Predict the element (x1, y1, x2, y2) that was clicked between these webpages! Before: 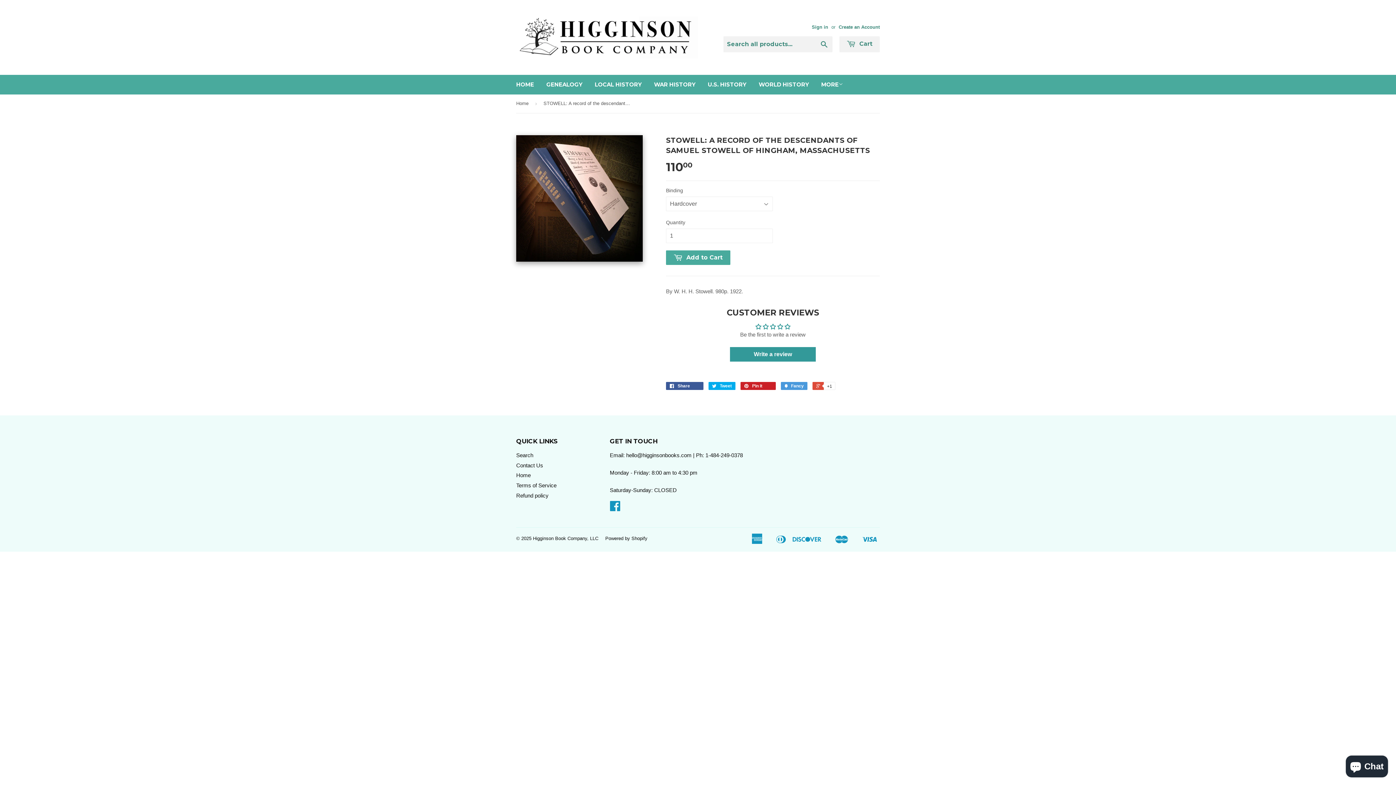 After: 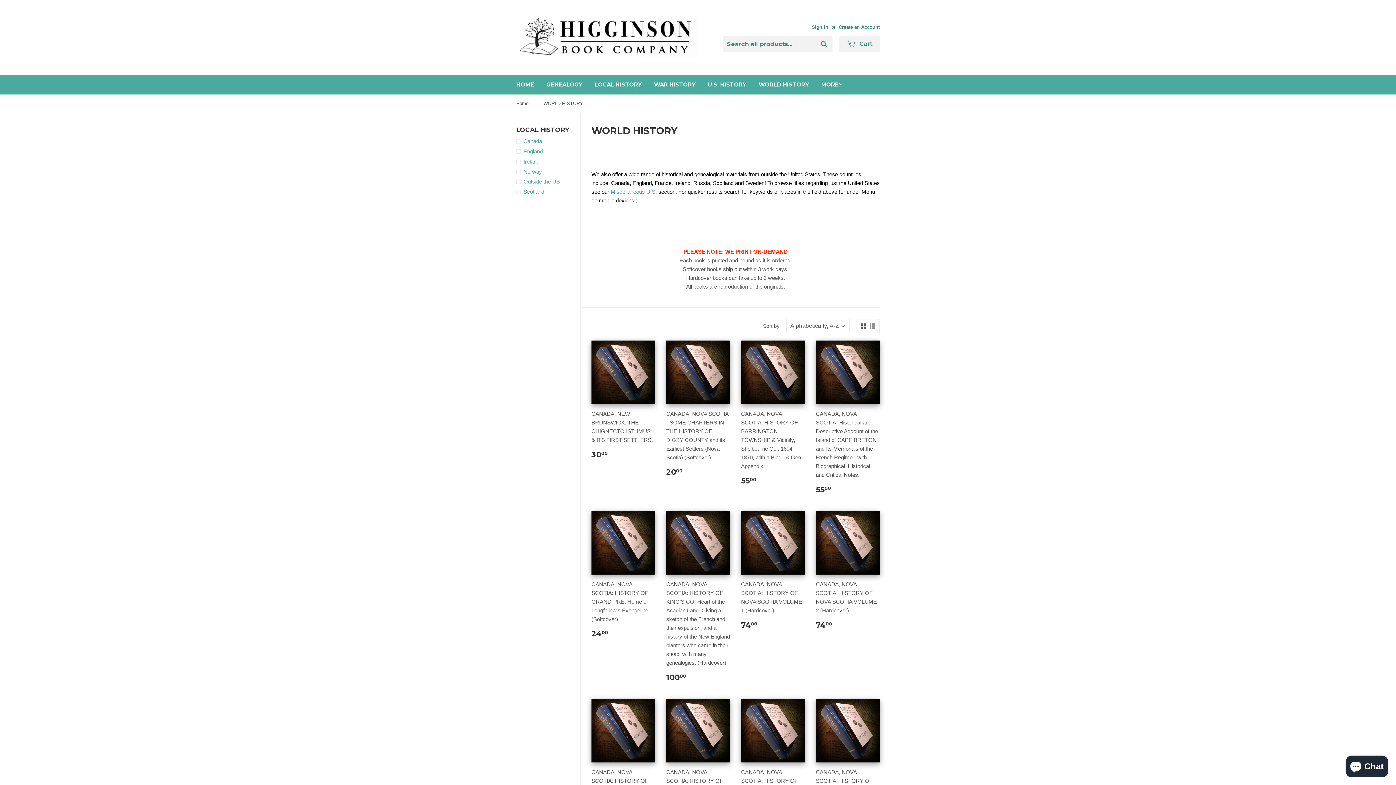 Action: bbox: (753, 74, 814, 94) label: WORLD HISTORY